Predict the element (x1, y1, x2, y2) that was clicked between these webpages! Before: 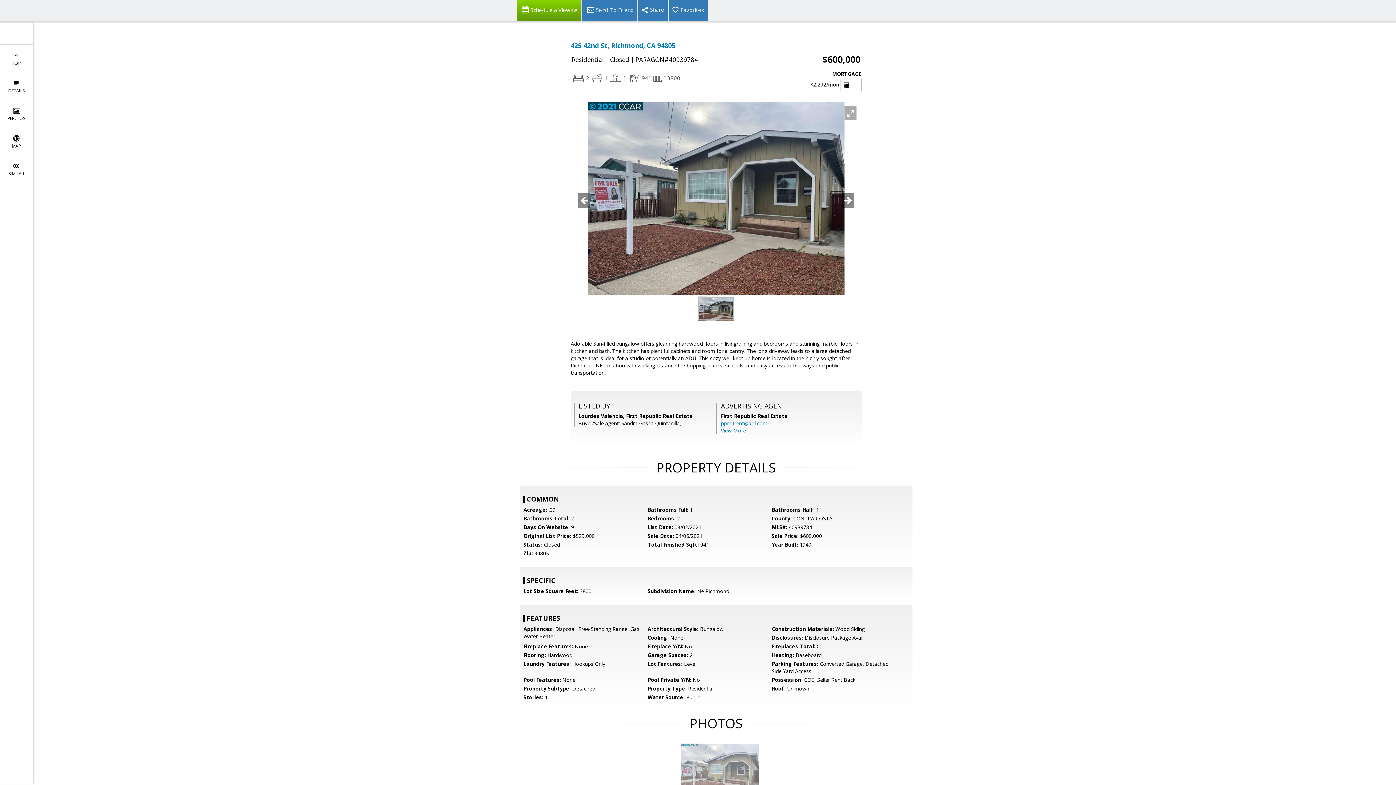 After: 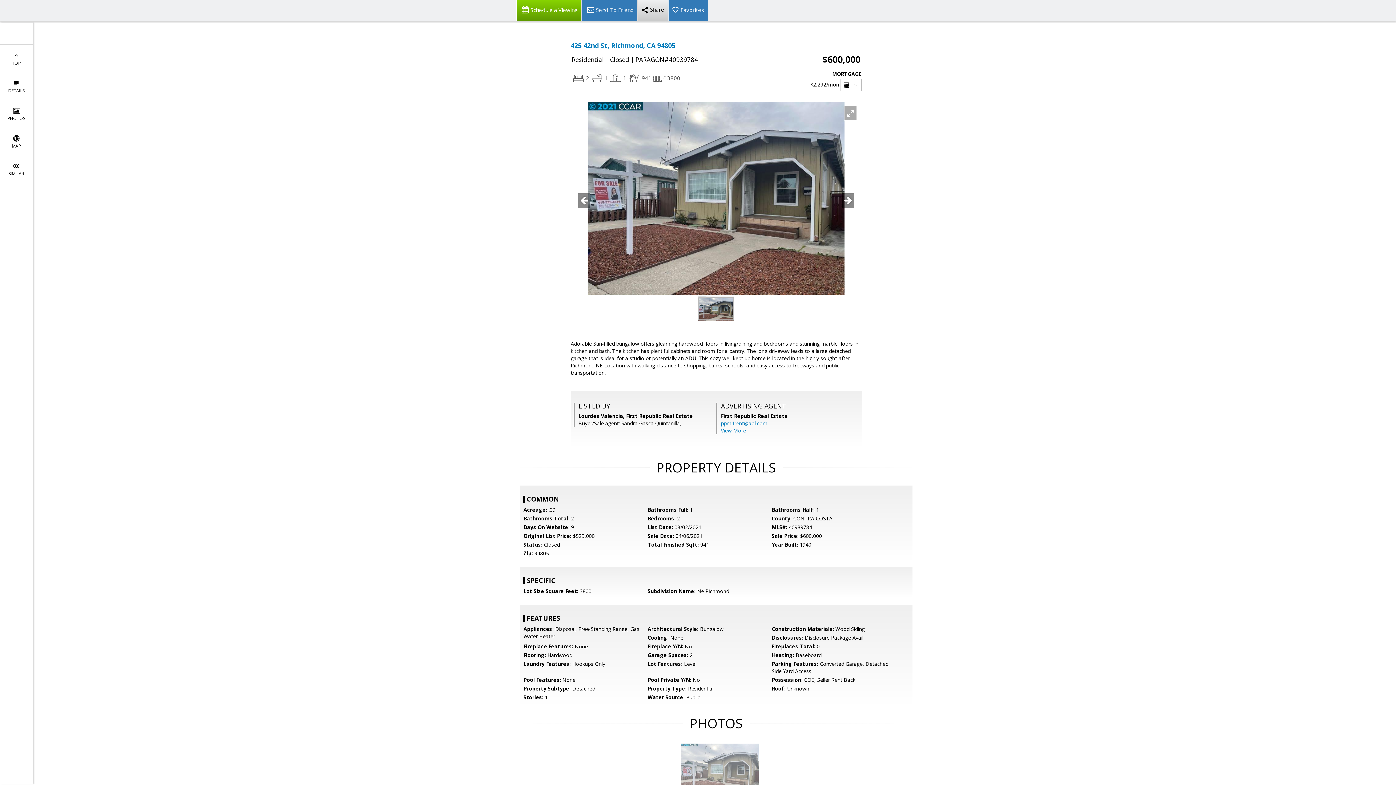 Action: bbox: (637, 0, 668, 21)